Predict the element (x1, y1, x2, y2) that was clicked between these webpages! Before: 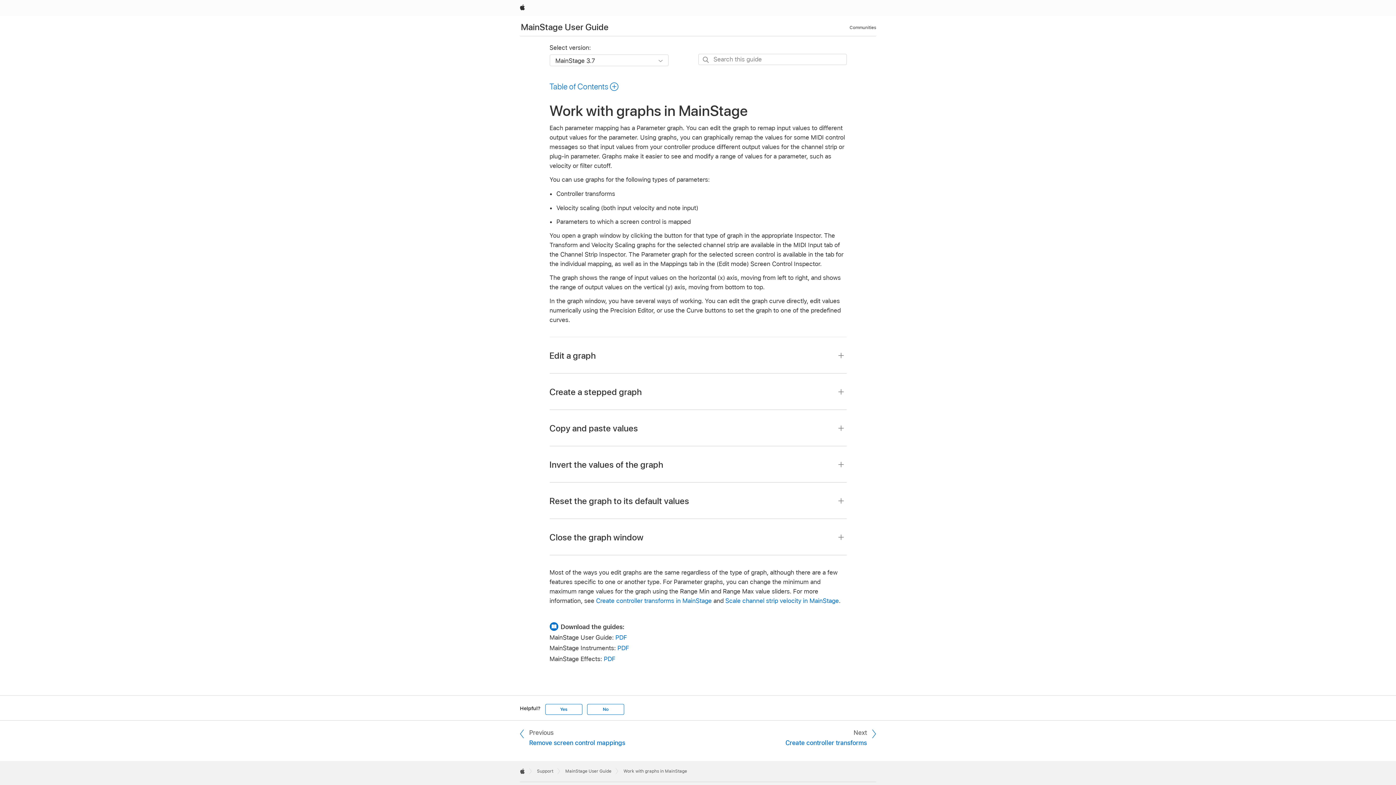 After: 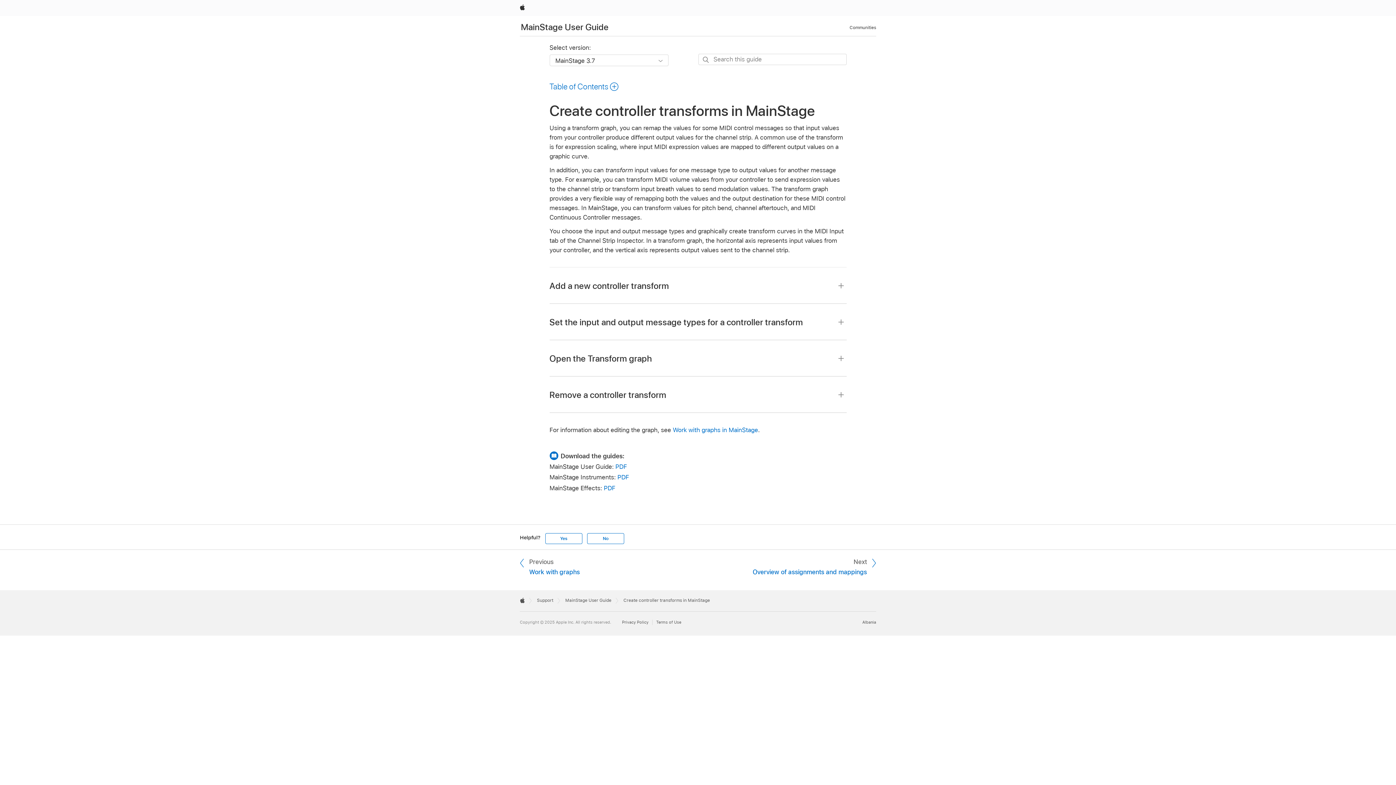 Action: bbox: (596, 597, 711, 604) label: Create controller transforms in MainStage